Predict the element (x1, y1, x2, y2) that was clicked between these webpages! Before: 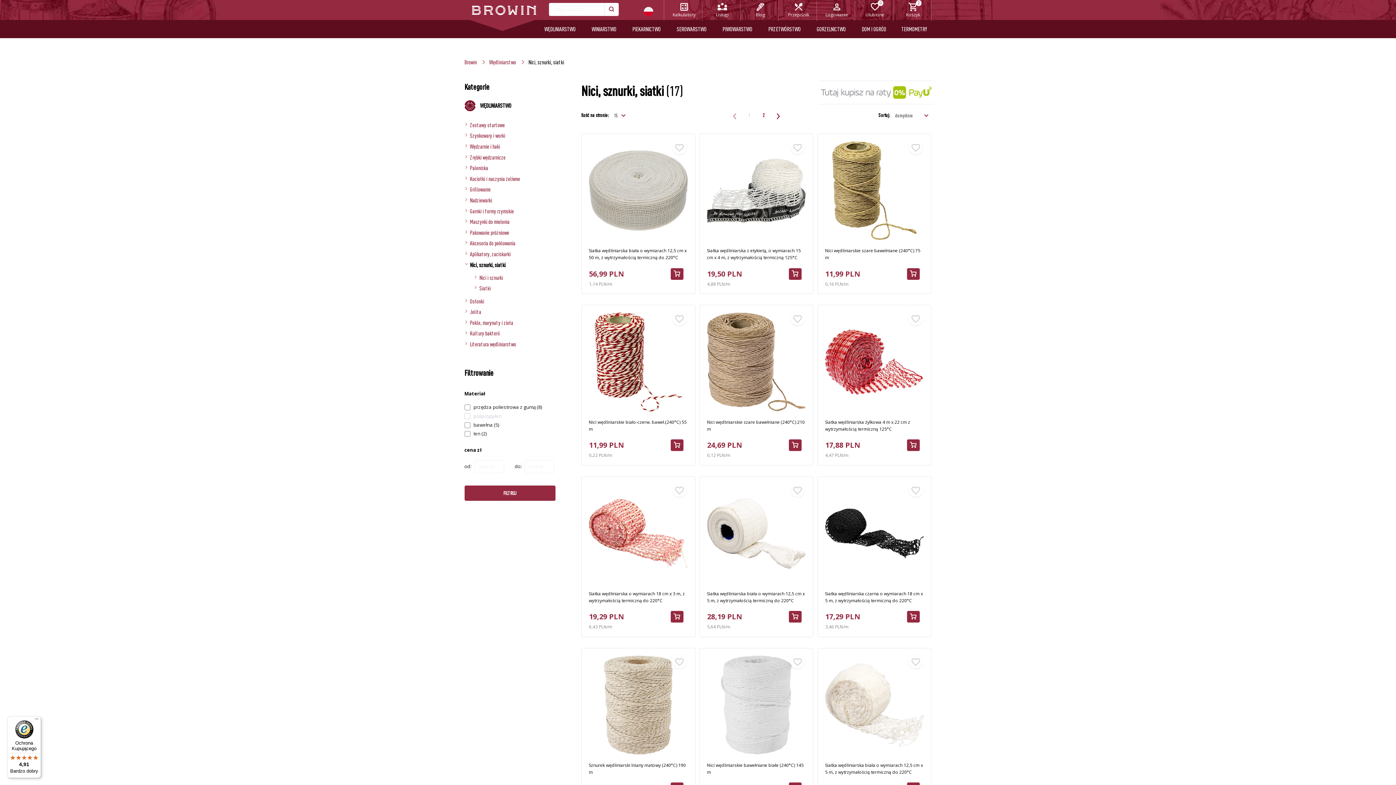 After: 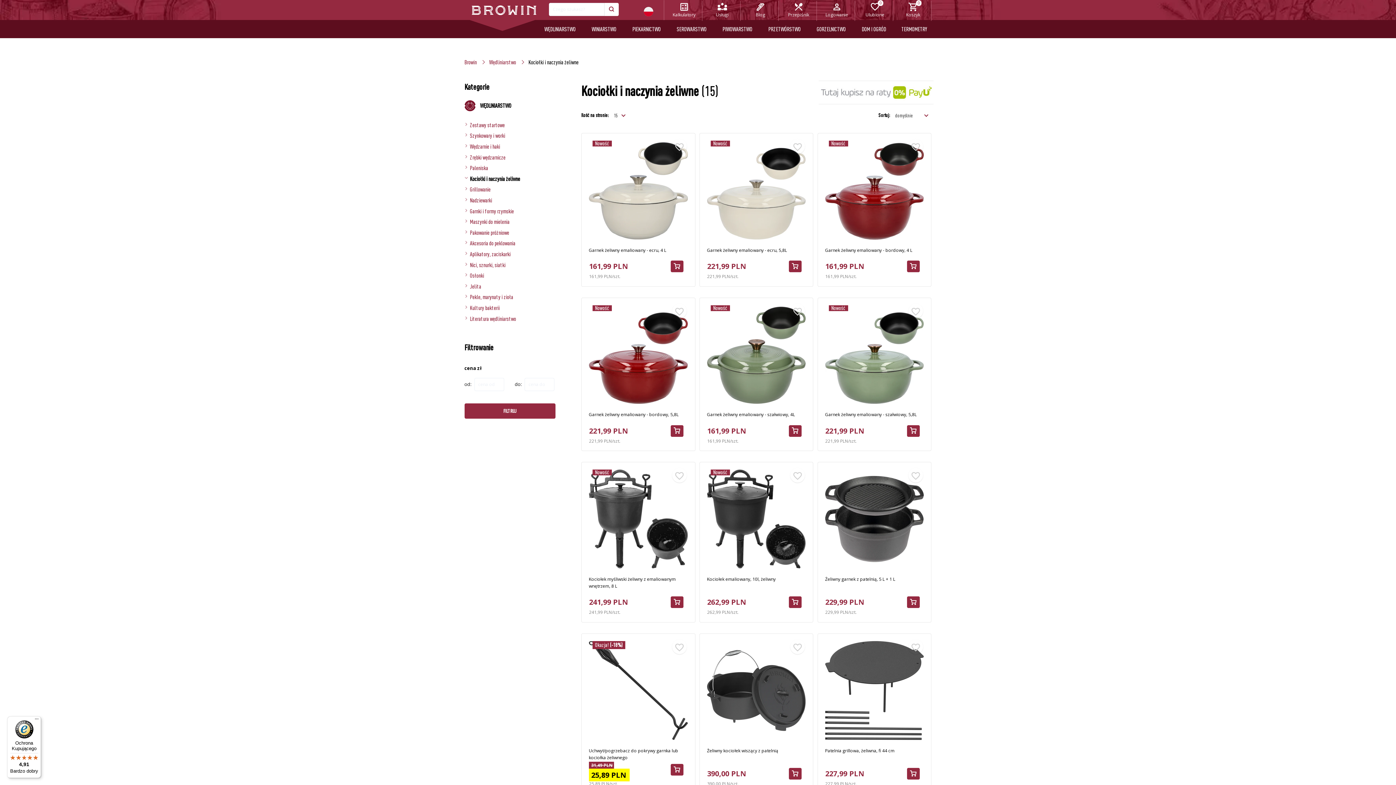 Action: bbox: (470, 175, 520, 182) label: Kociołki i naczynia żeliwne